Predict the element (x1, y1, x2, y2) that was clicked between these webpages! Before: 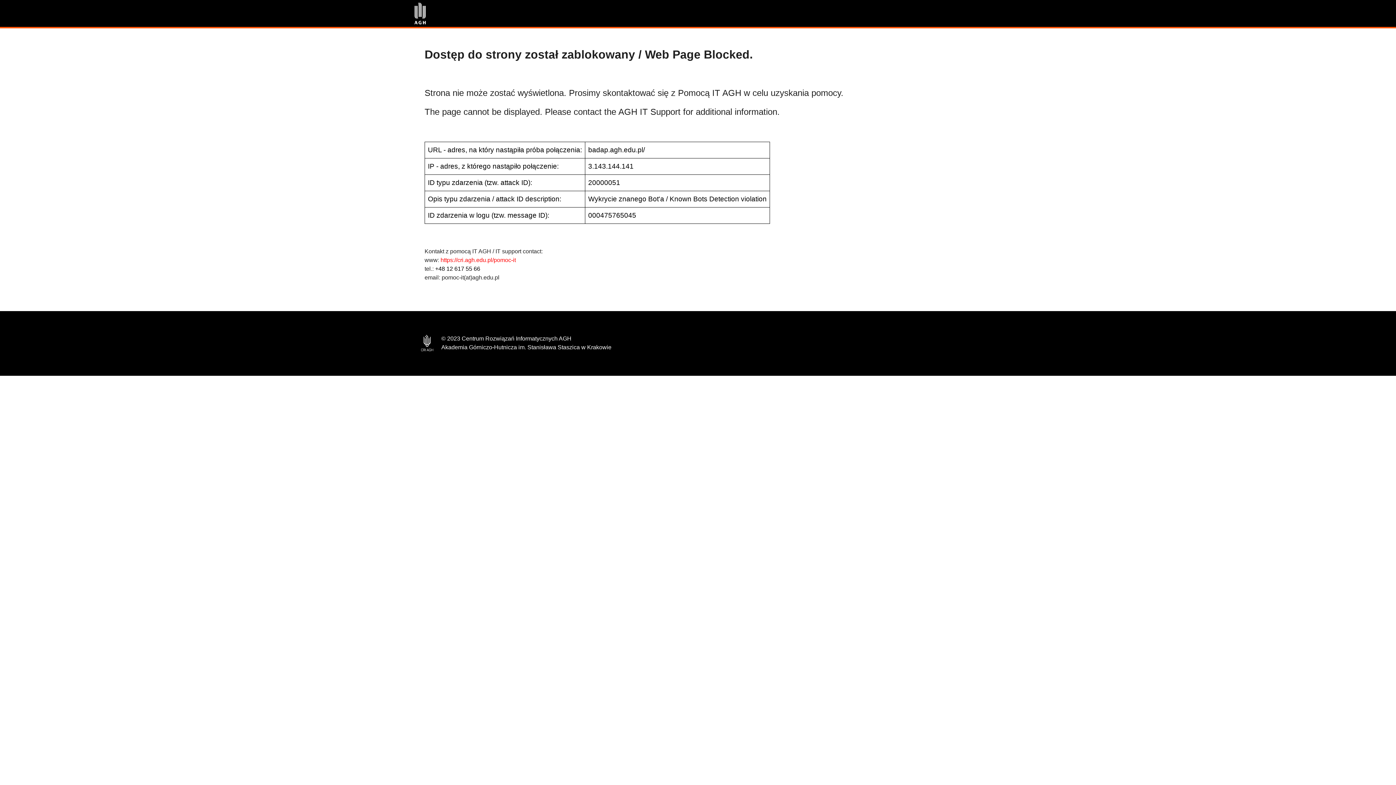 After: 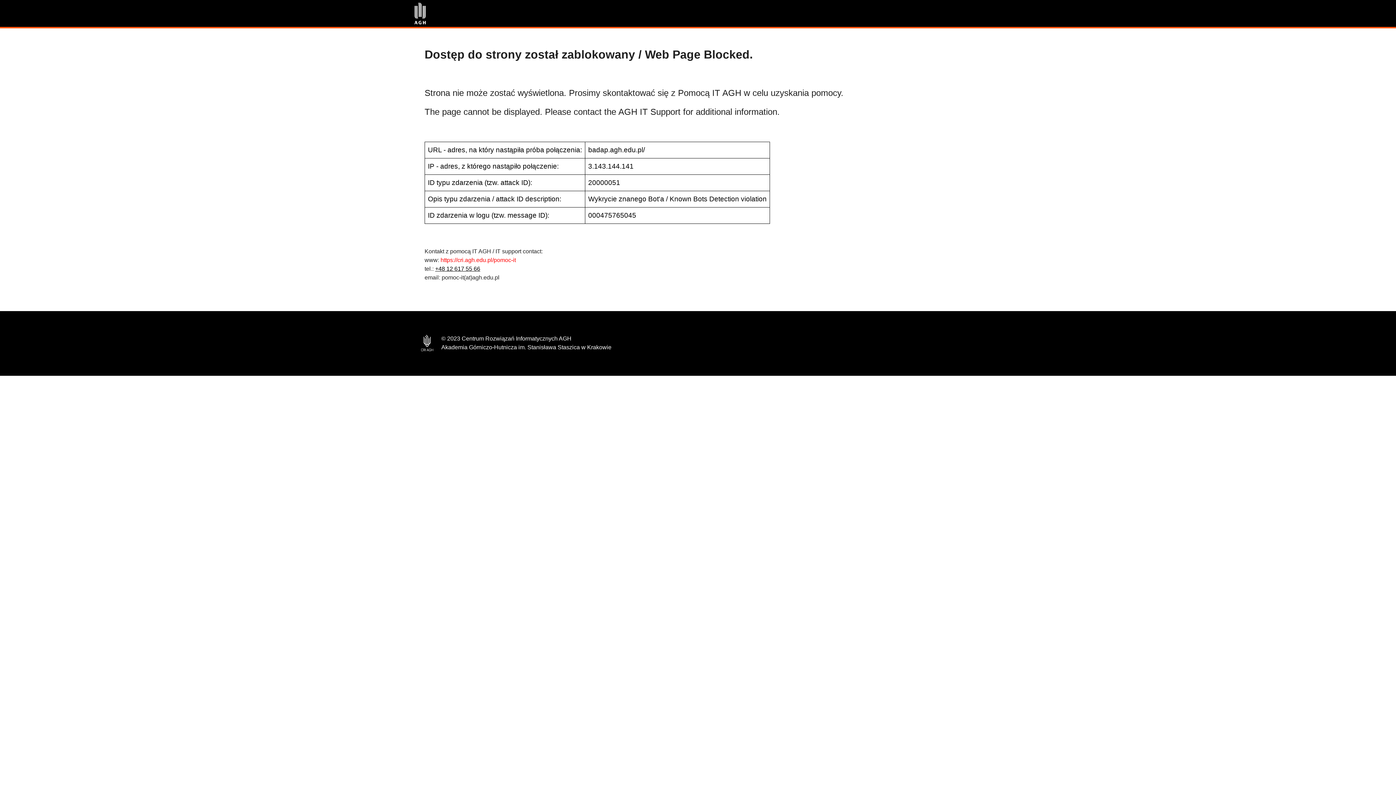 Action: label: +48 12 617 55 66 bbox: (435, 265, 480, 272)